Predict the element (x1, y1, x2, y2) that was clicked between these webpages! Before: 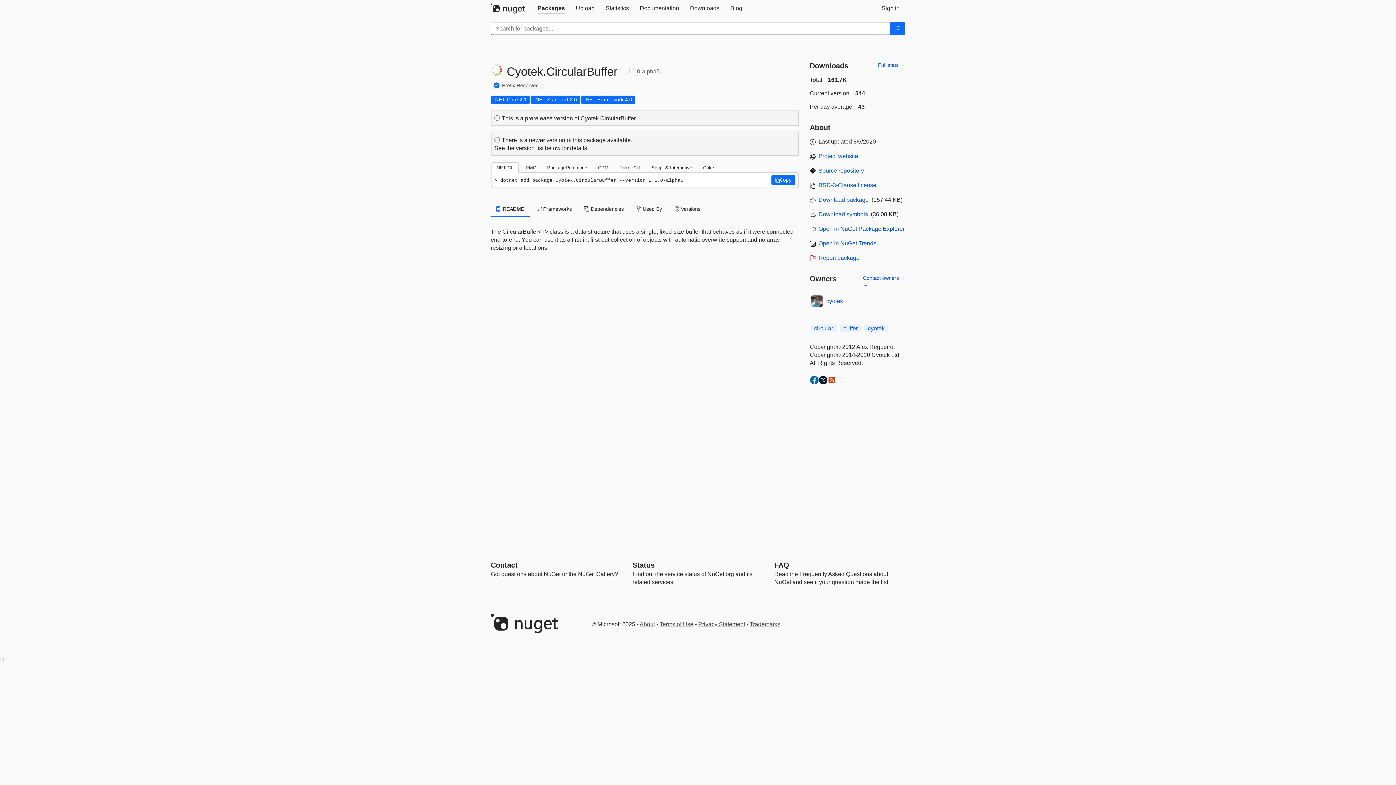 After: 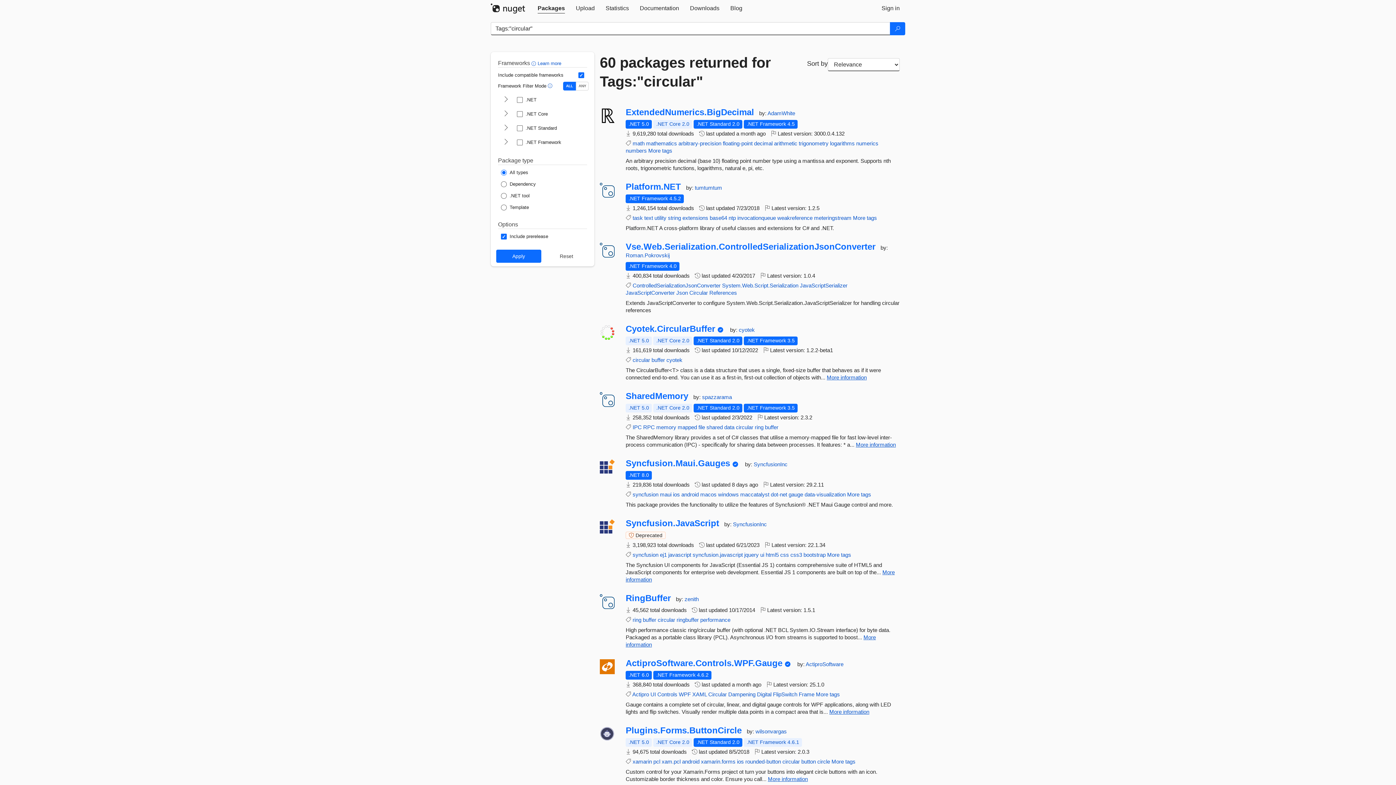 Action: bbox: (810, 324, 836, 332) label: circular